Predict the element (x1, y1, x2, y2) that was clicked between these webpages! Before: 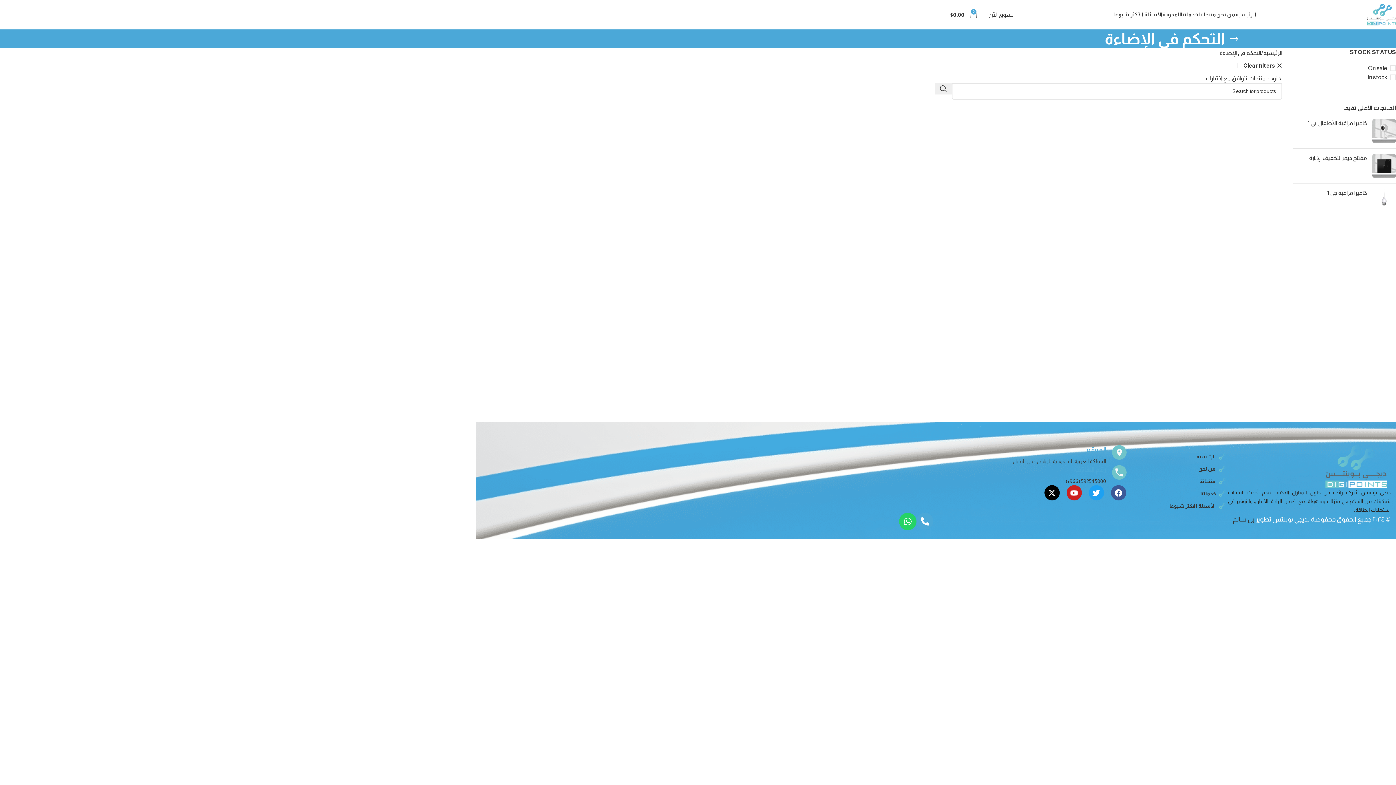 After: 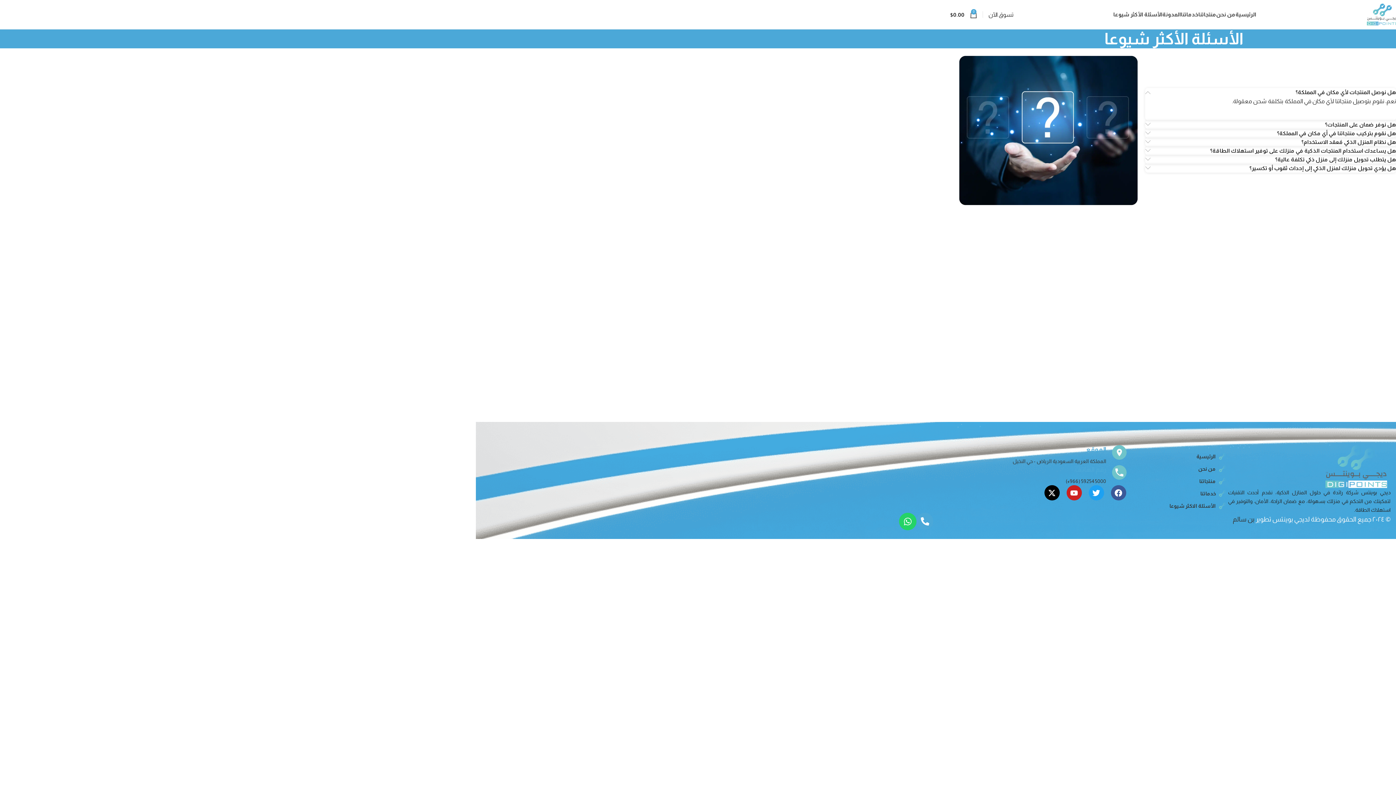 Action: bbox: (1126, 502, 1228, 510) label: الأسئلة الاكثر شيوعا